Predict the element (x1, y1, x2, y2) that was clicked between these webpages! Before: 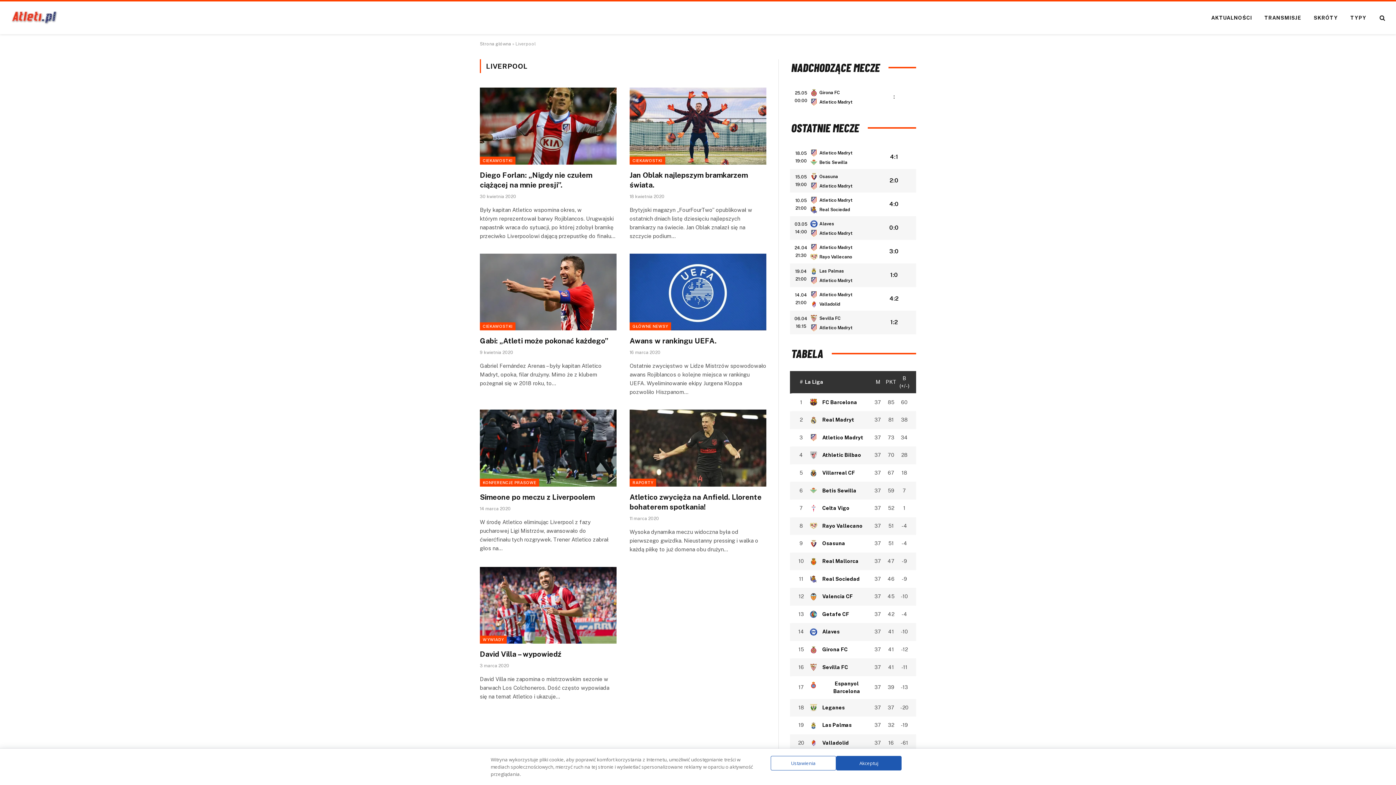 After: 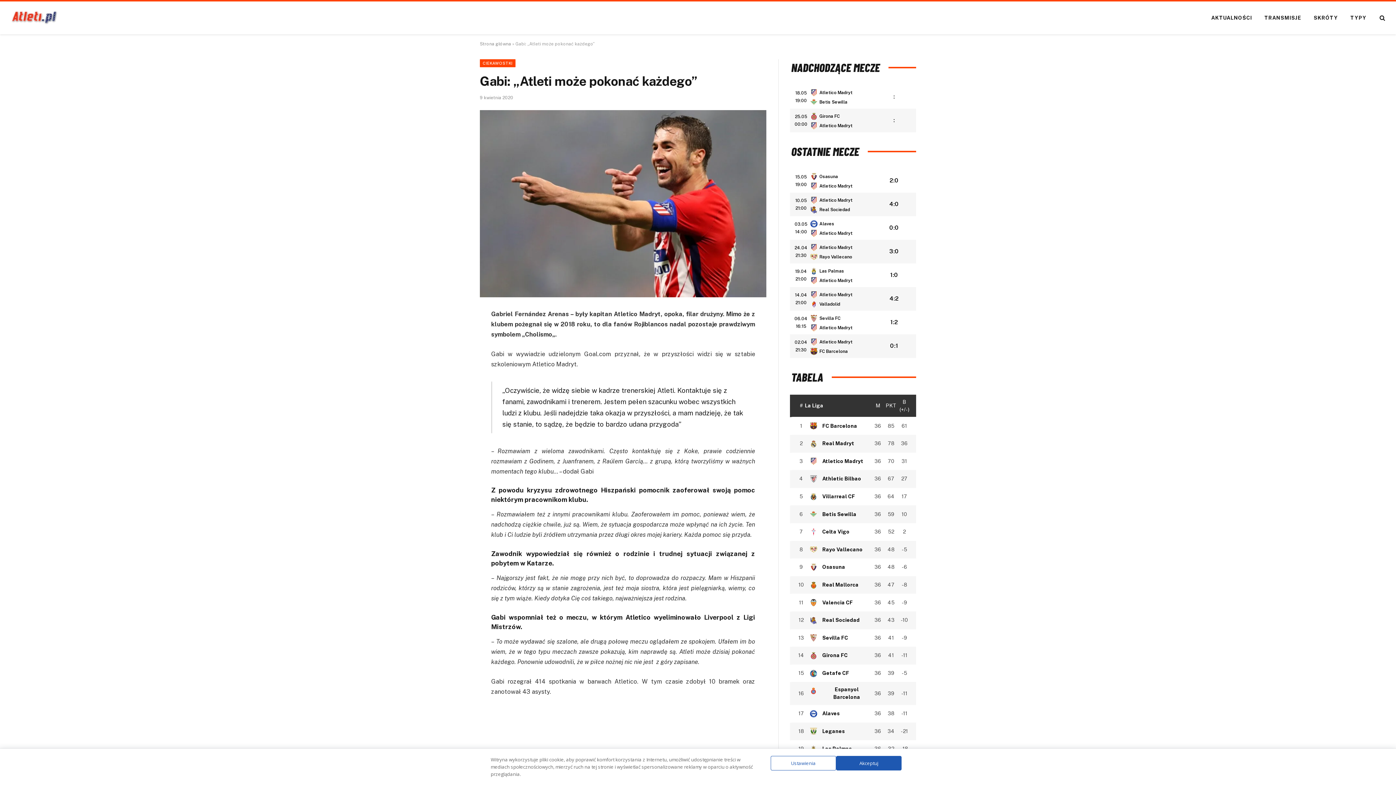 Action: bbox: (480, 253, 616, 330)